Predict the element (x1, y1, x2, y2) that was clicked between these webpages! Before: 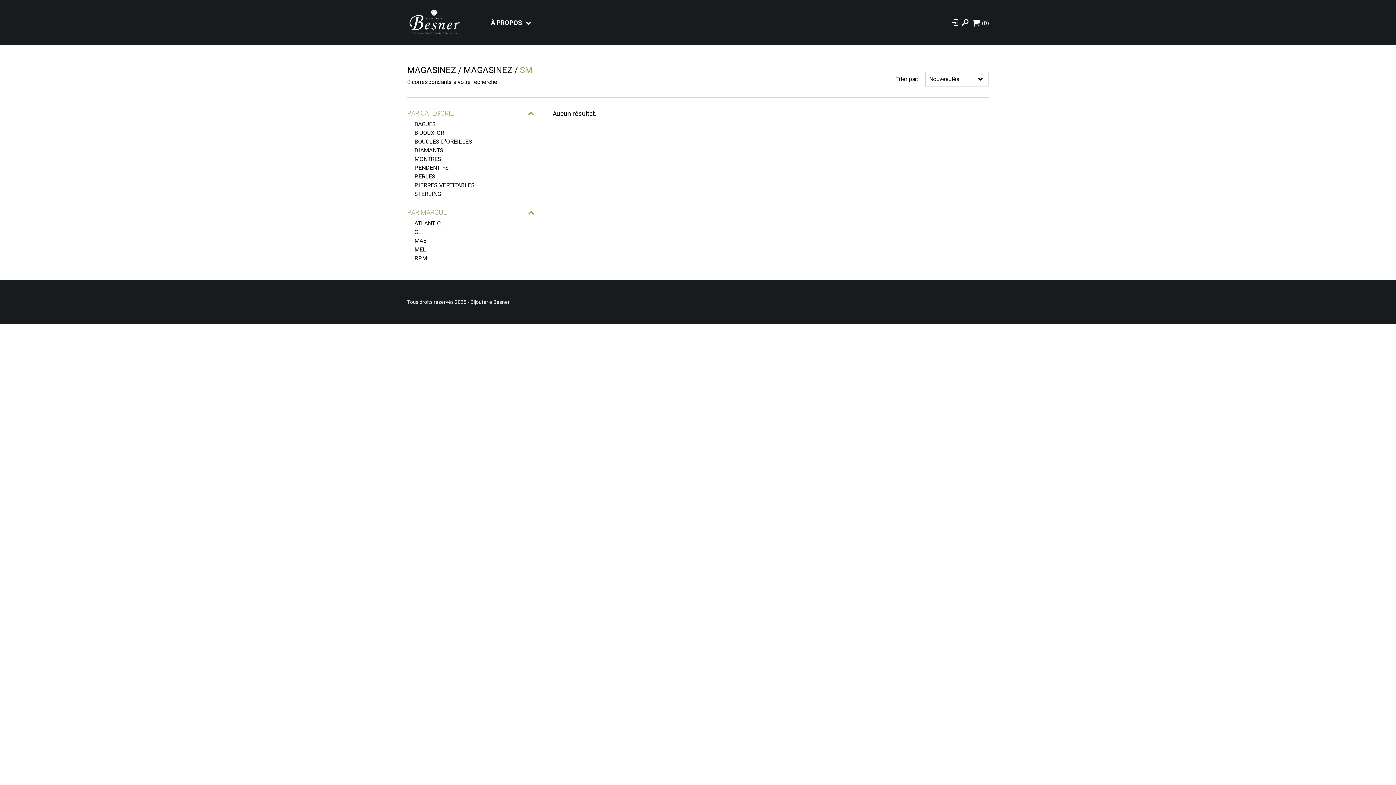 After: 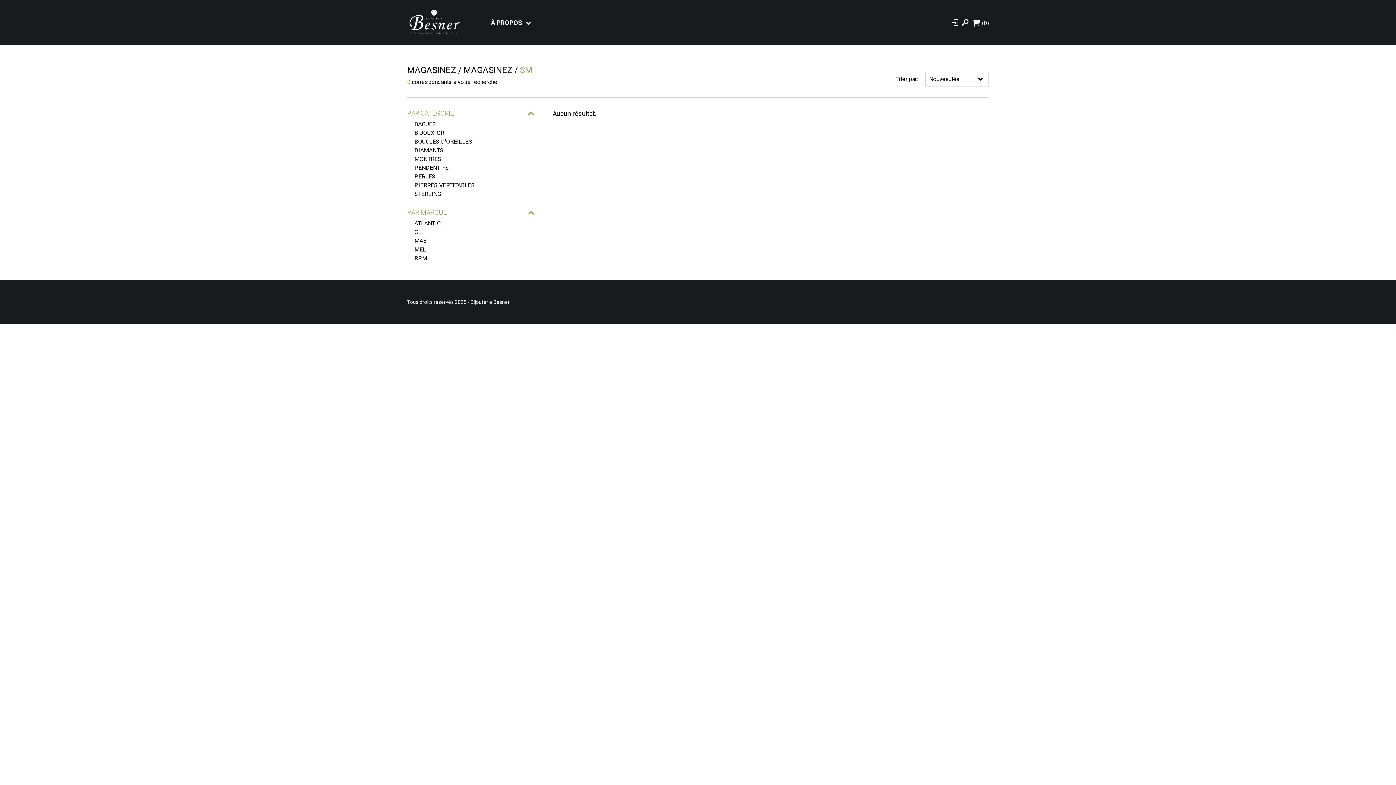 Action: bbox: (520, 64, 532, 75) label: SM